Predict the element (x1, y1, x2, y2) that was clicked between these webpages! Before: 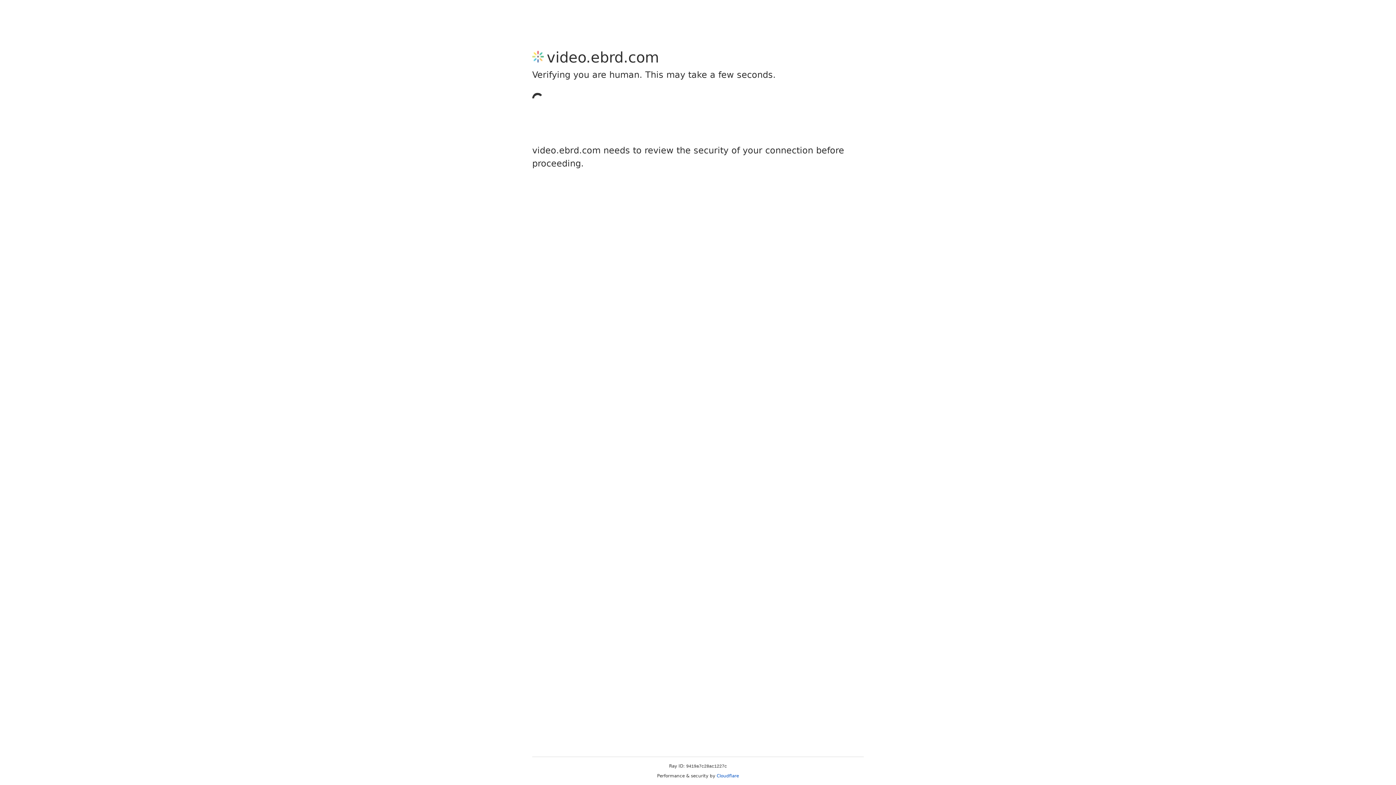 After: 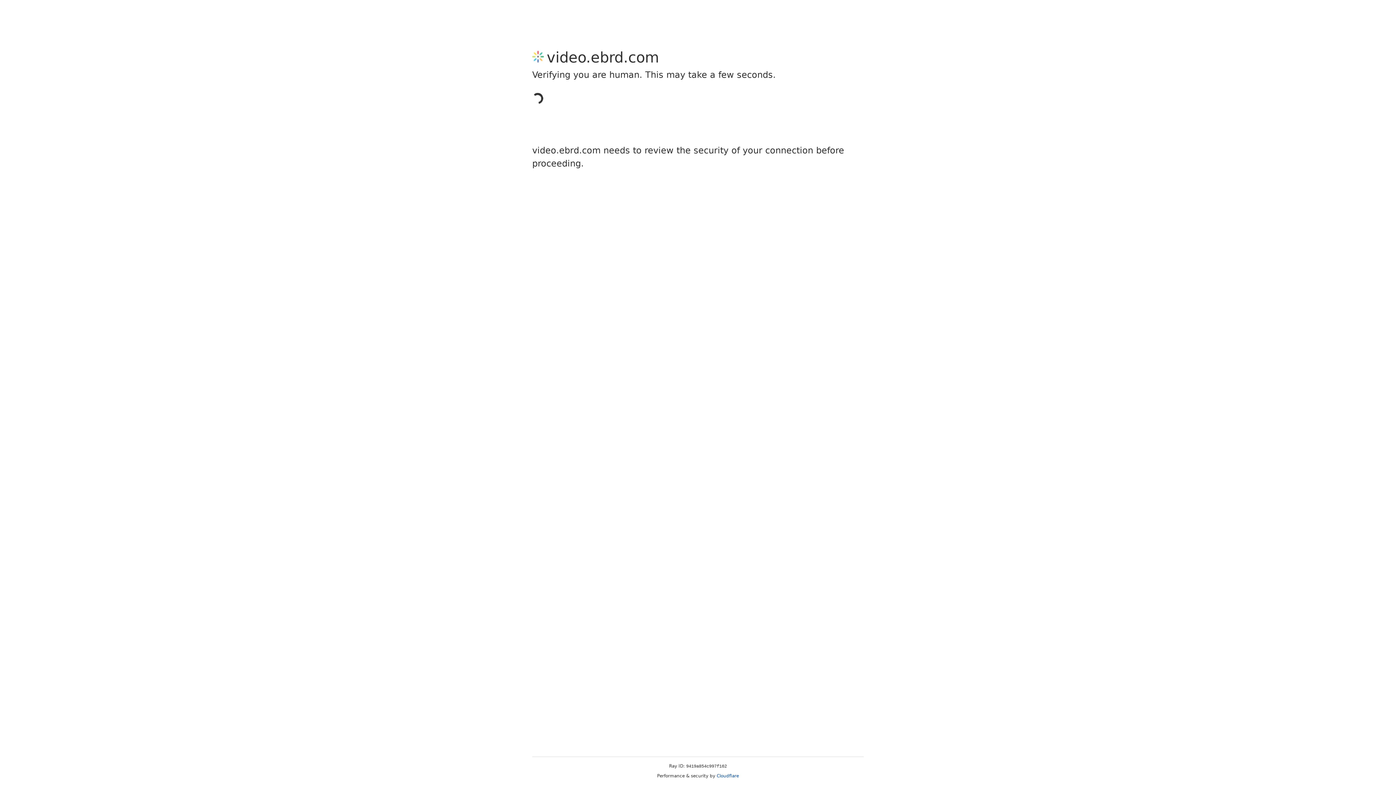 Action: bbox: (716, 773, 739, 778) label: Cloudflare